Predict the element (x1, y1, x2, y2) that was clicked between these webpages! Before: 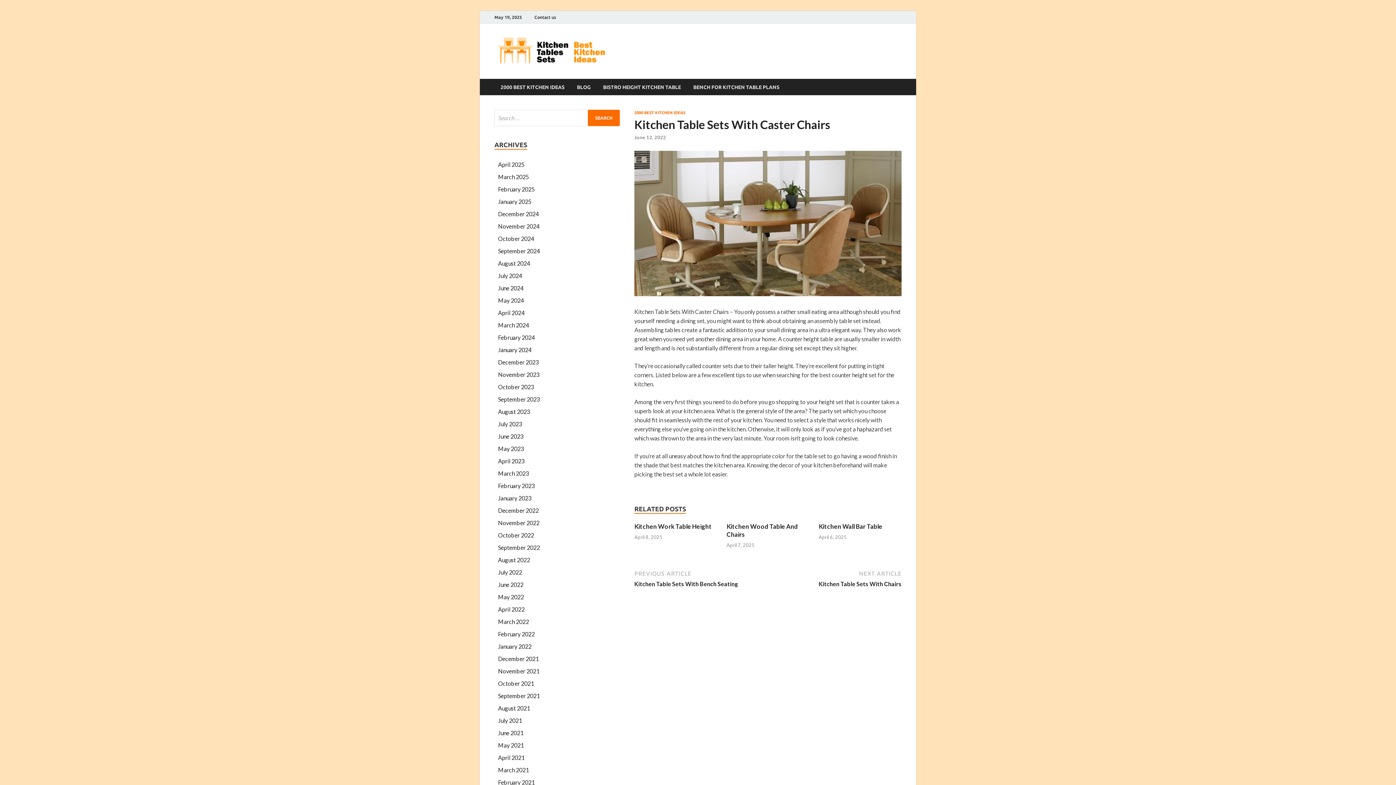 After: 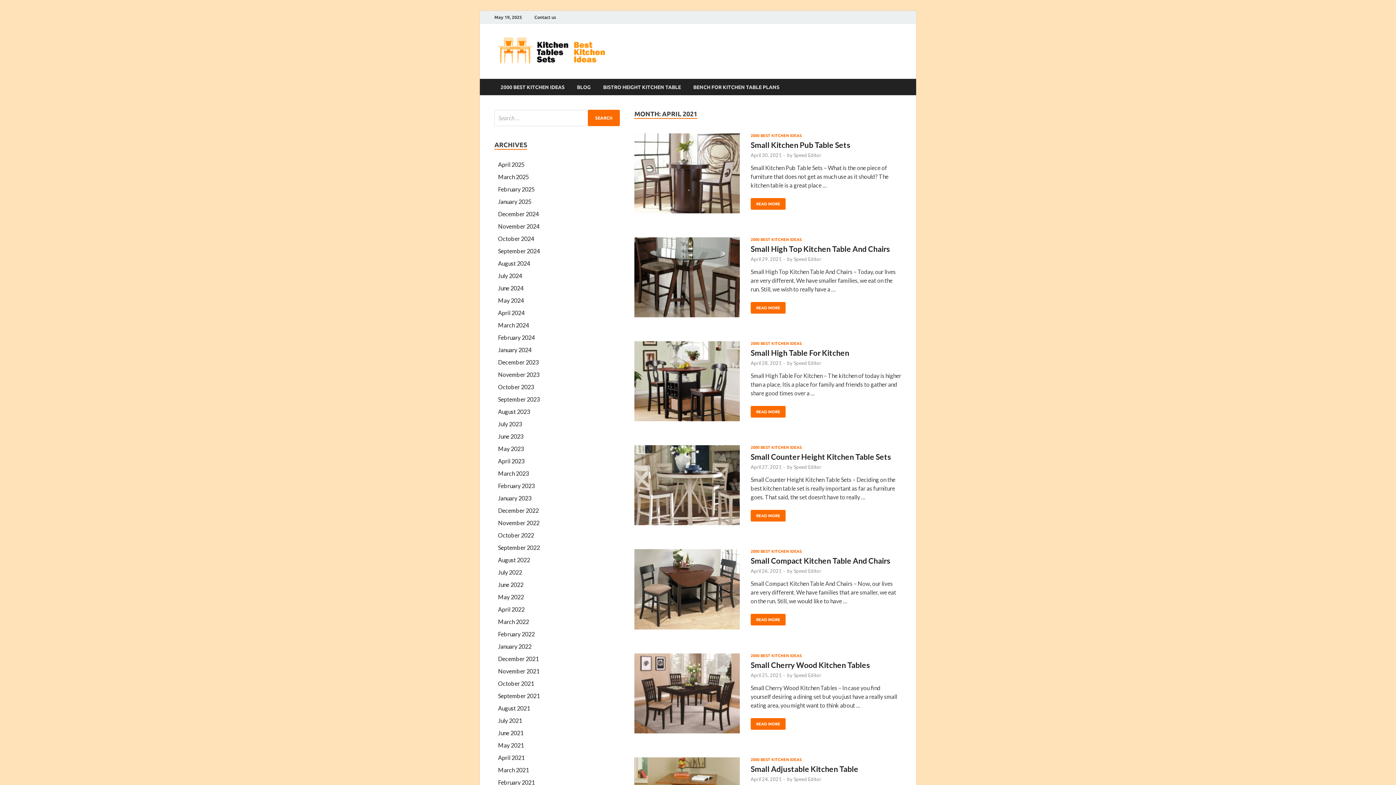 Action: bbox: (498, 754, 524, 761) label: April 2021